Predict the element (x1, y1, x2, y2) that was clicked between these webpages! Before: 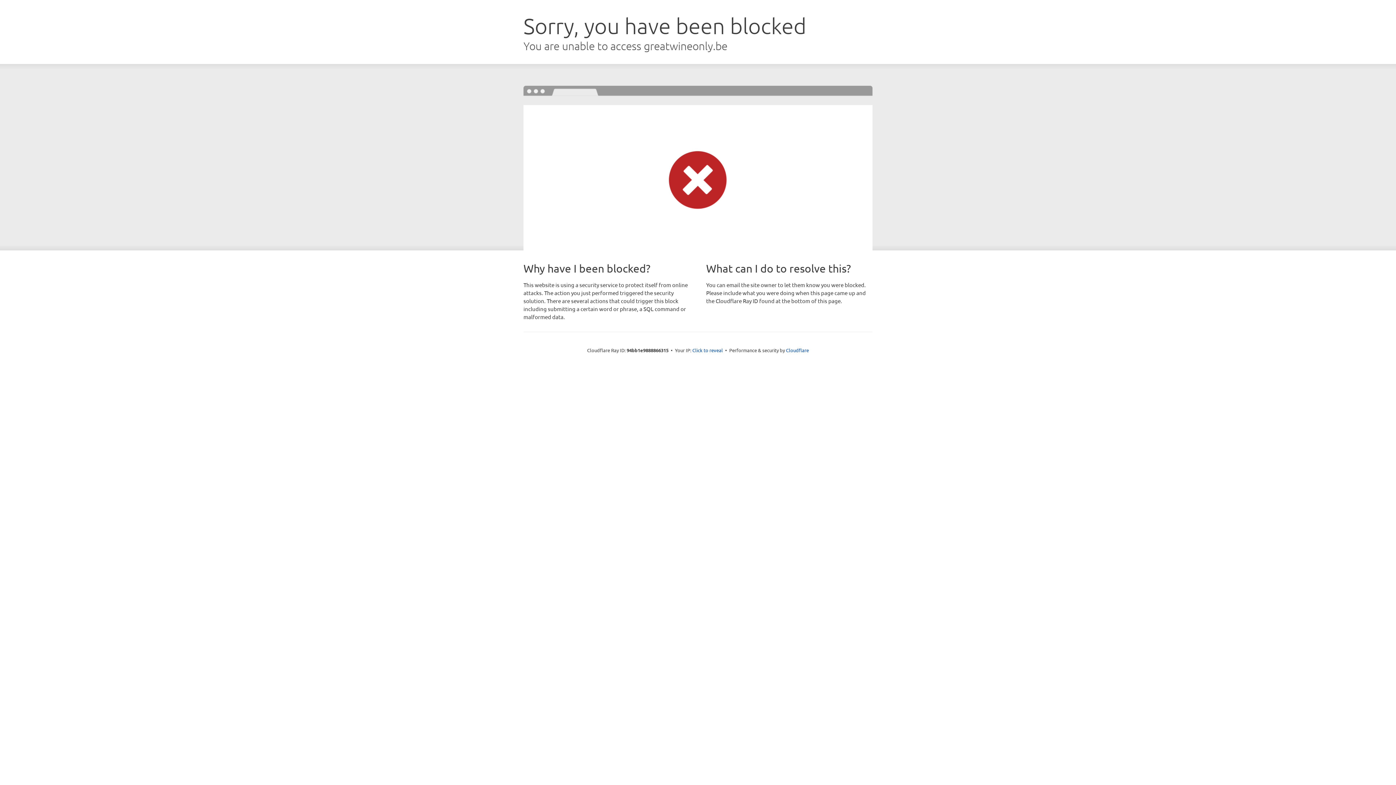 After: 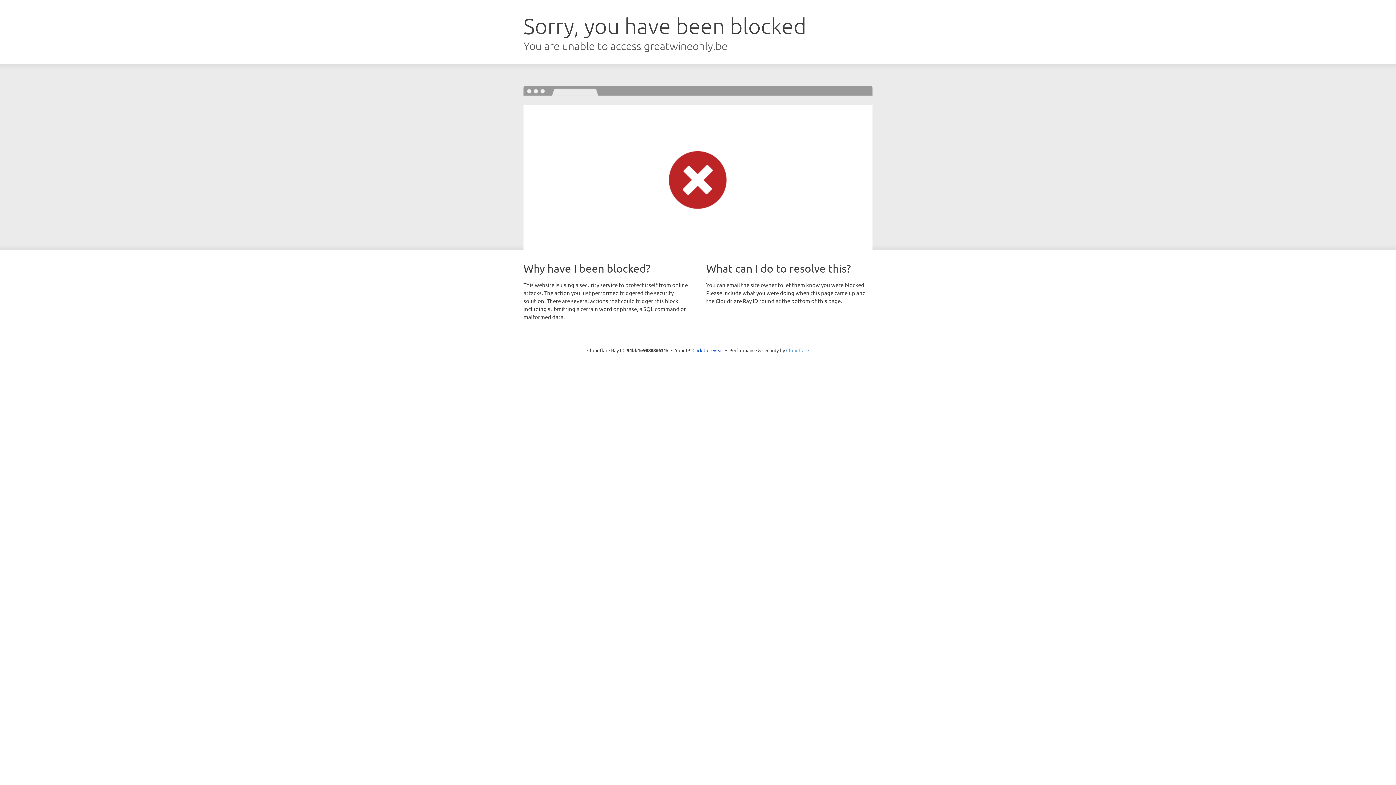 Action: label: Cloudflare bbox: (786, 347, 809, 353)